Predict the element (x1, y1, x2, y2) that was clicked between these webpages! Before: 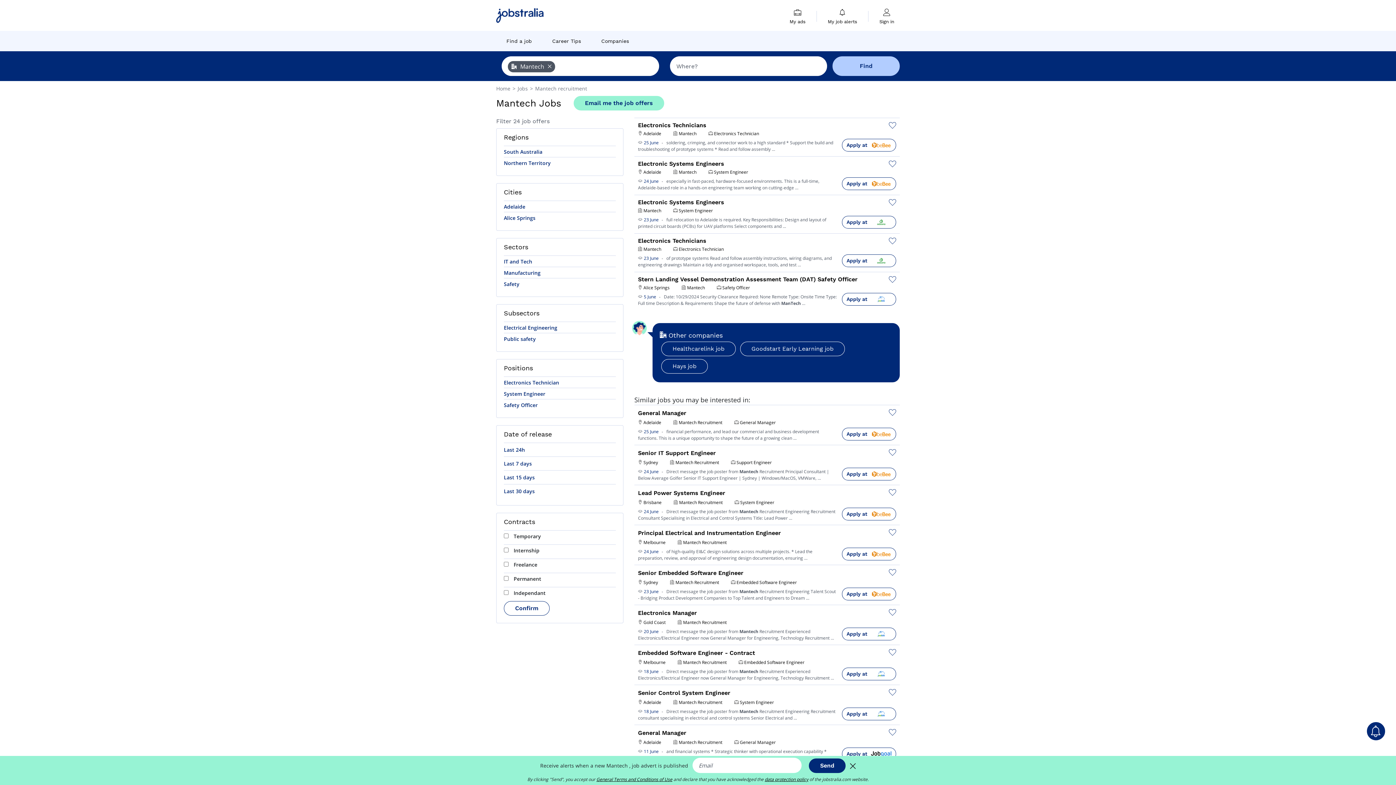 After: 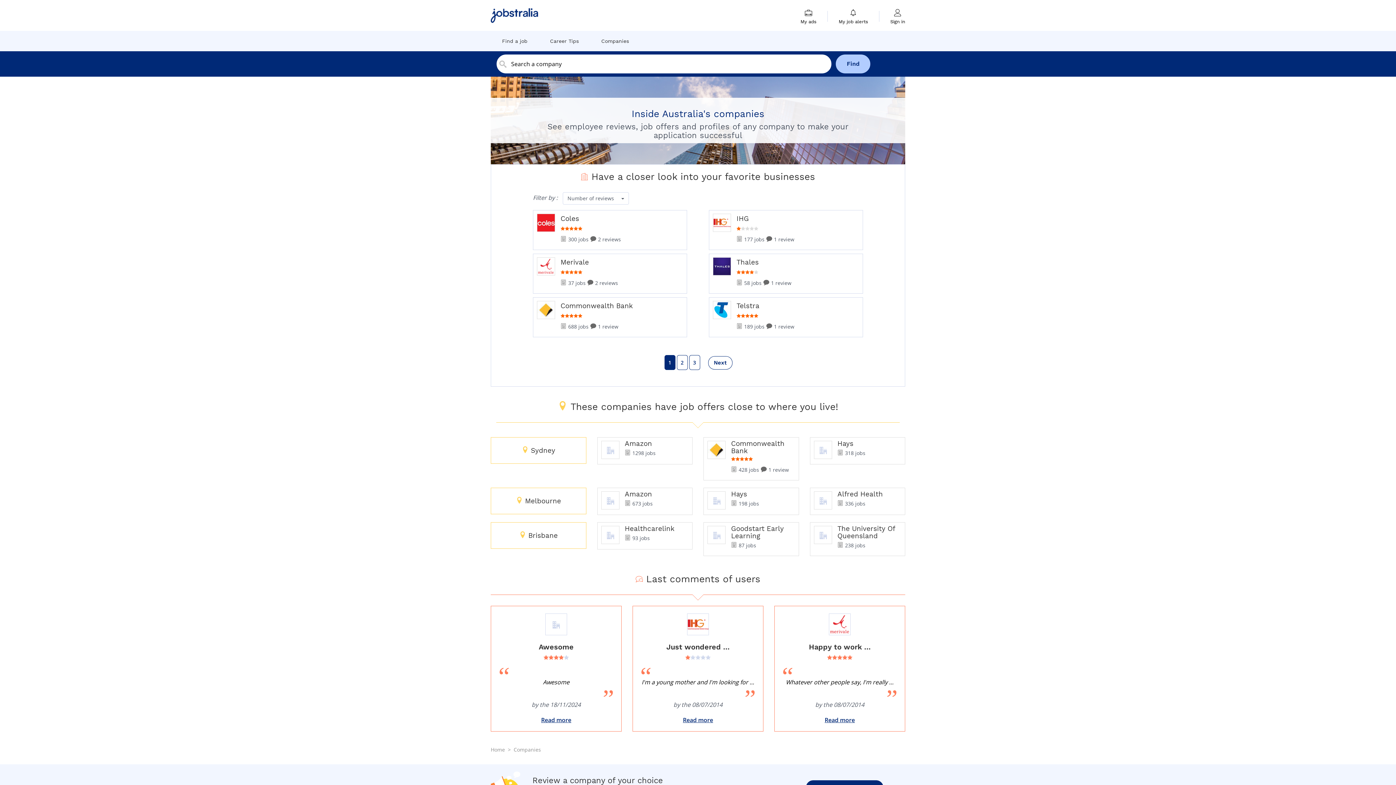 Action: bbox: (595, 30, 634, 51) label: Companies